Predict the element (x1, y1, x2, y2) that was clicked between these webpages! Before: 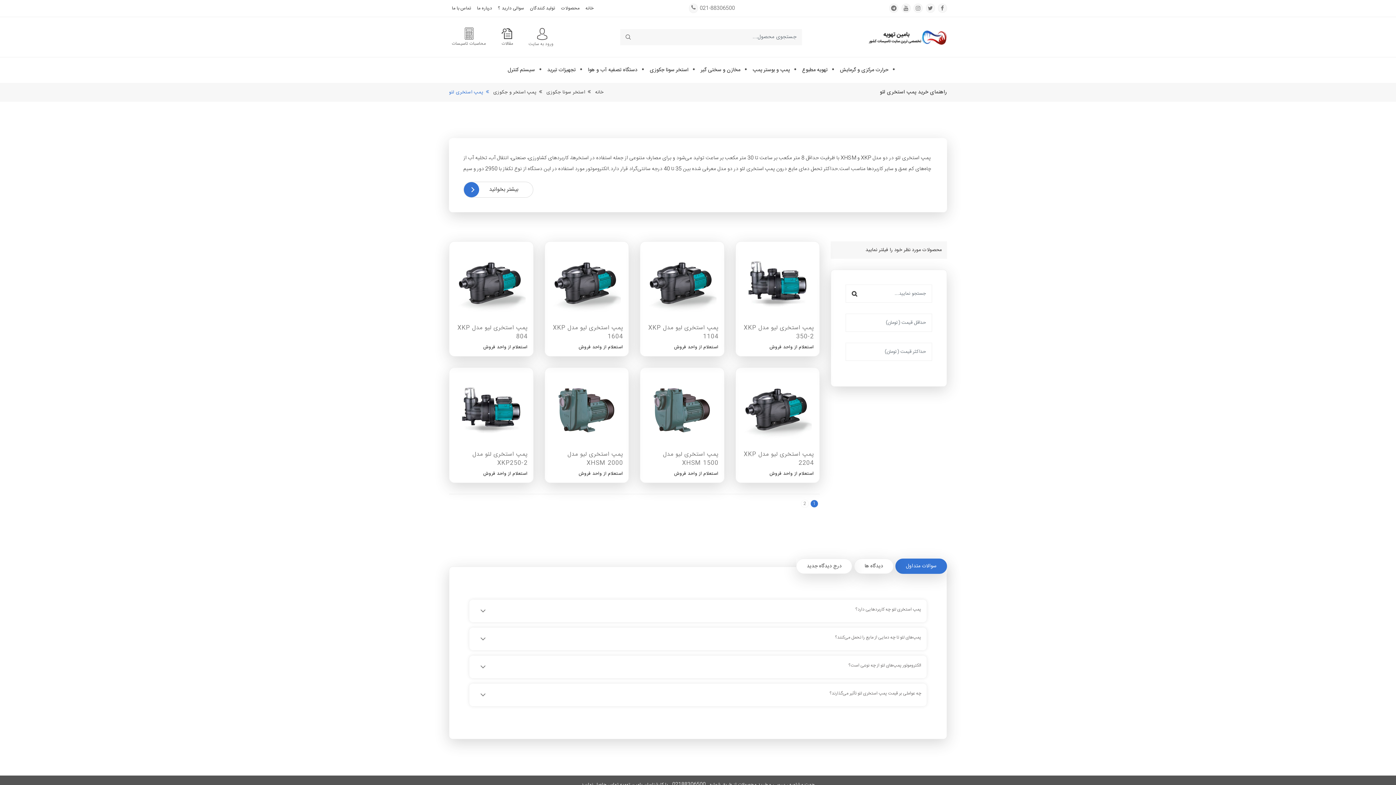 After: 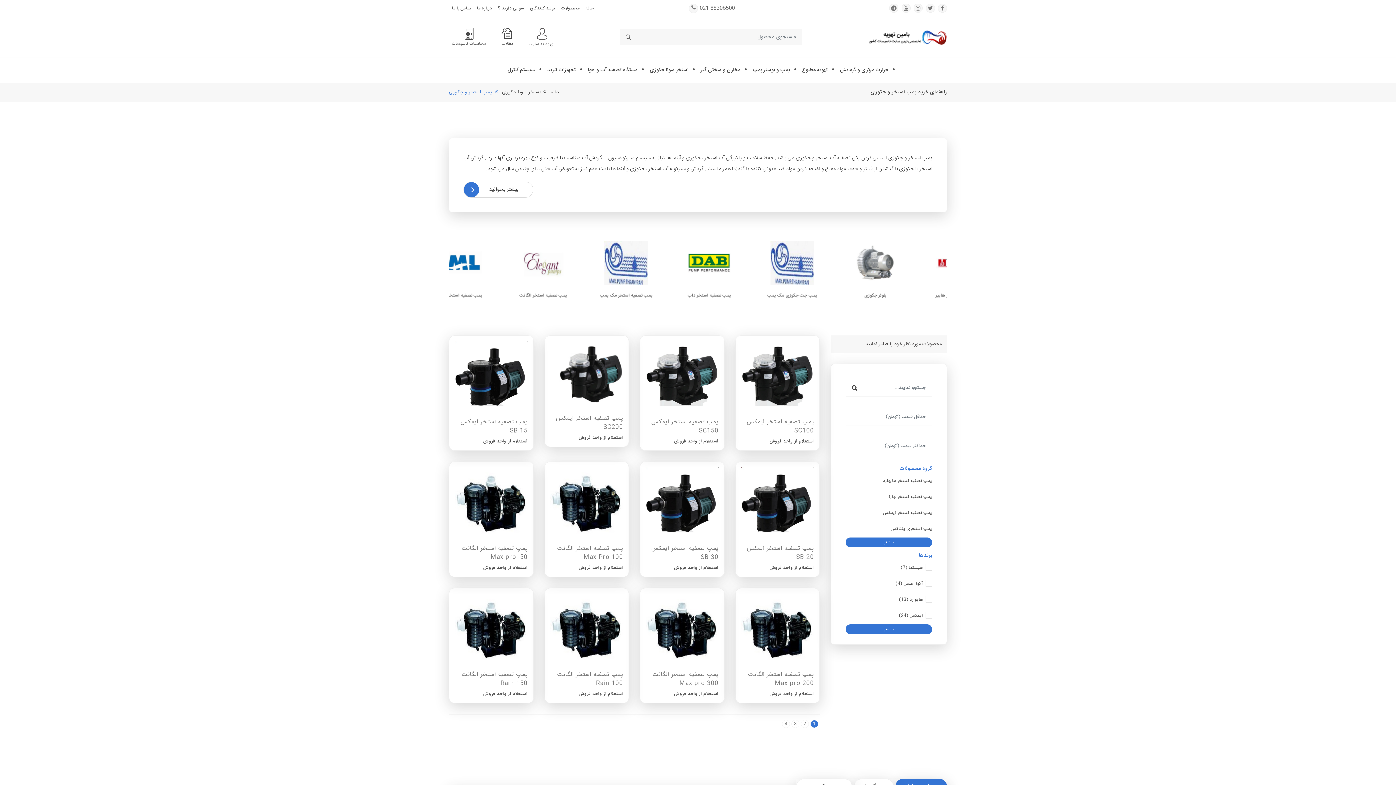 Action: bbox: (493, 88, 536, 96) label: پمپ استخر و جکوزی